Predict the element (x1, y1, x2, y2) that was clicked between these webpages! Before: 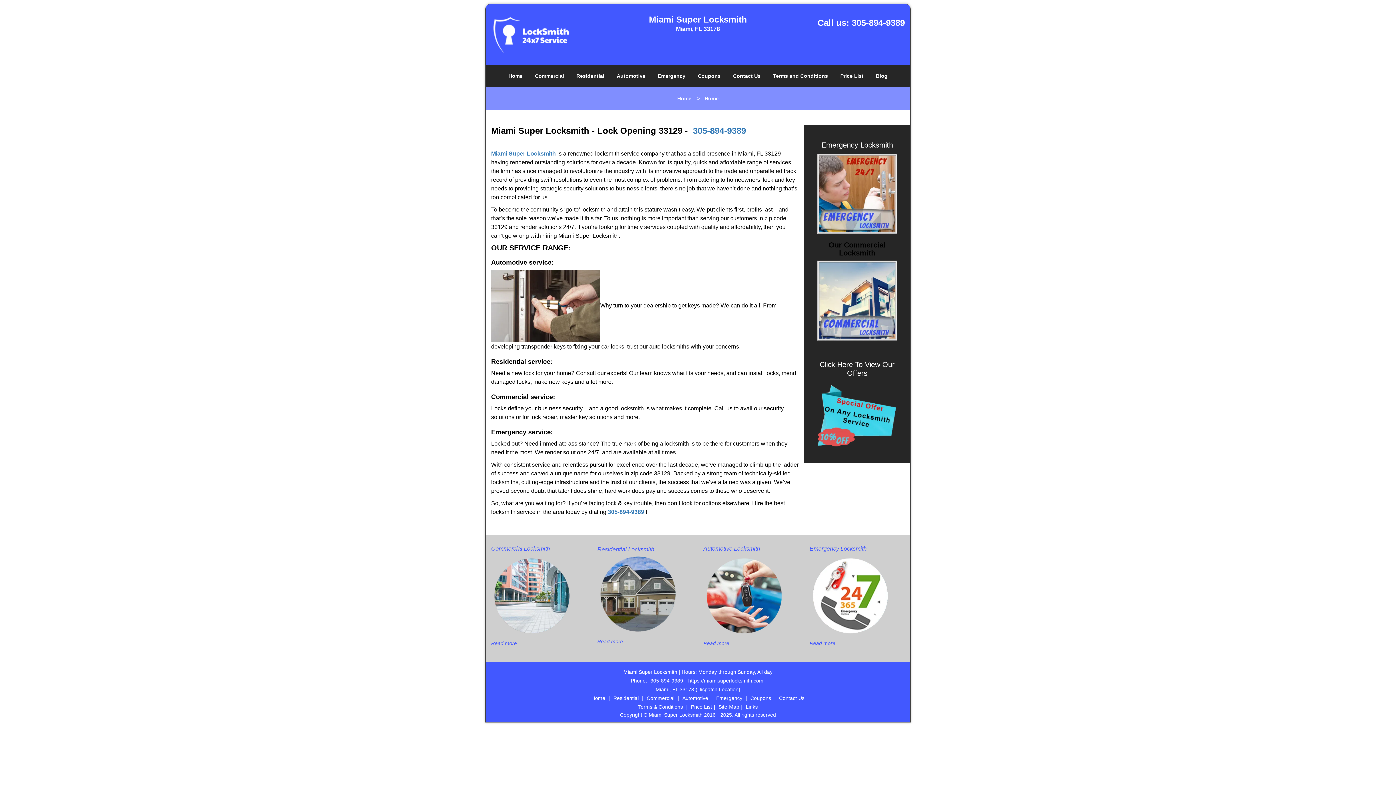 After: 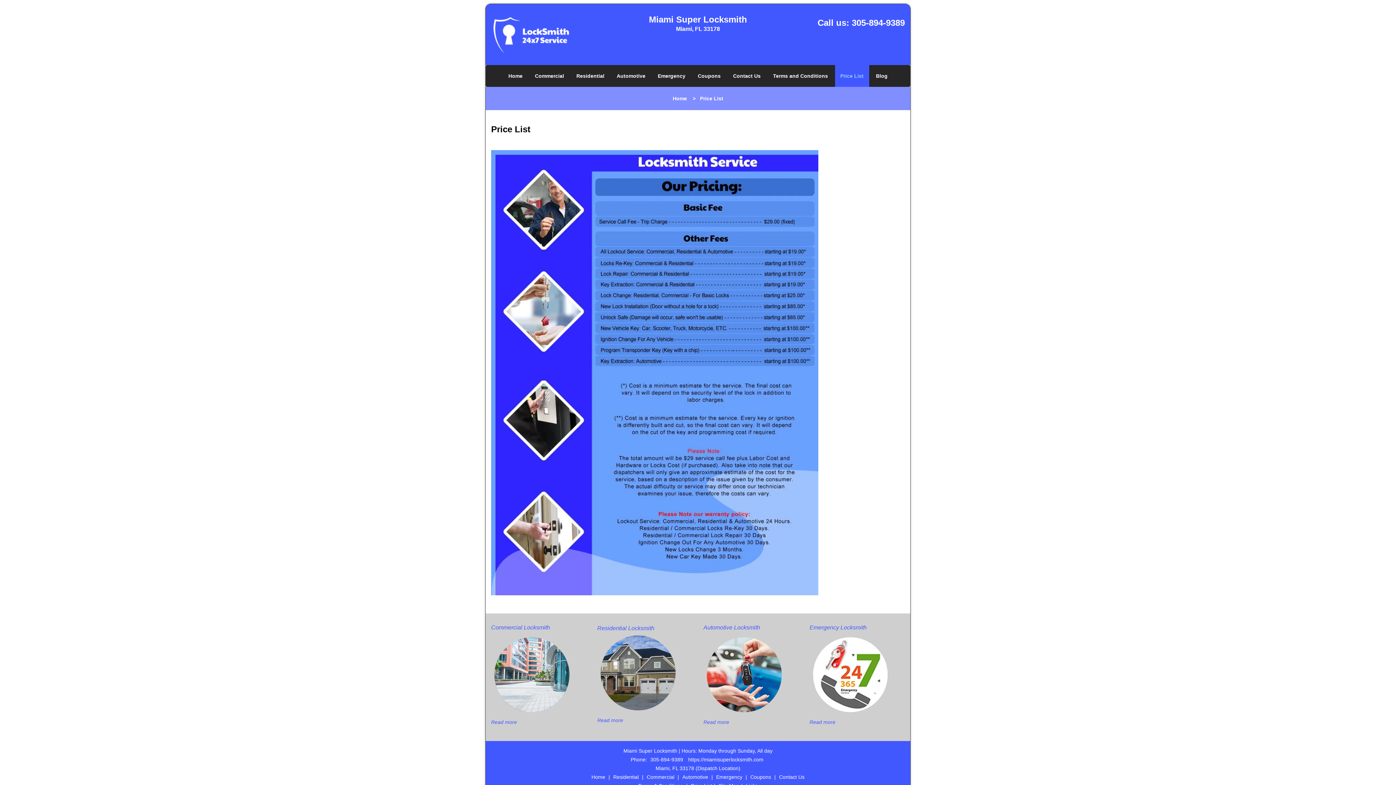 Action: label: Price List bbox: (835, 45, 869, 67)